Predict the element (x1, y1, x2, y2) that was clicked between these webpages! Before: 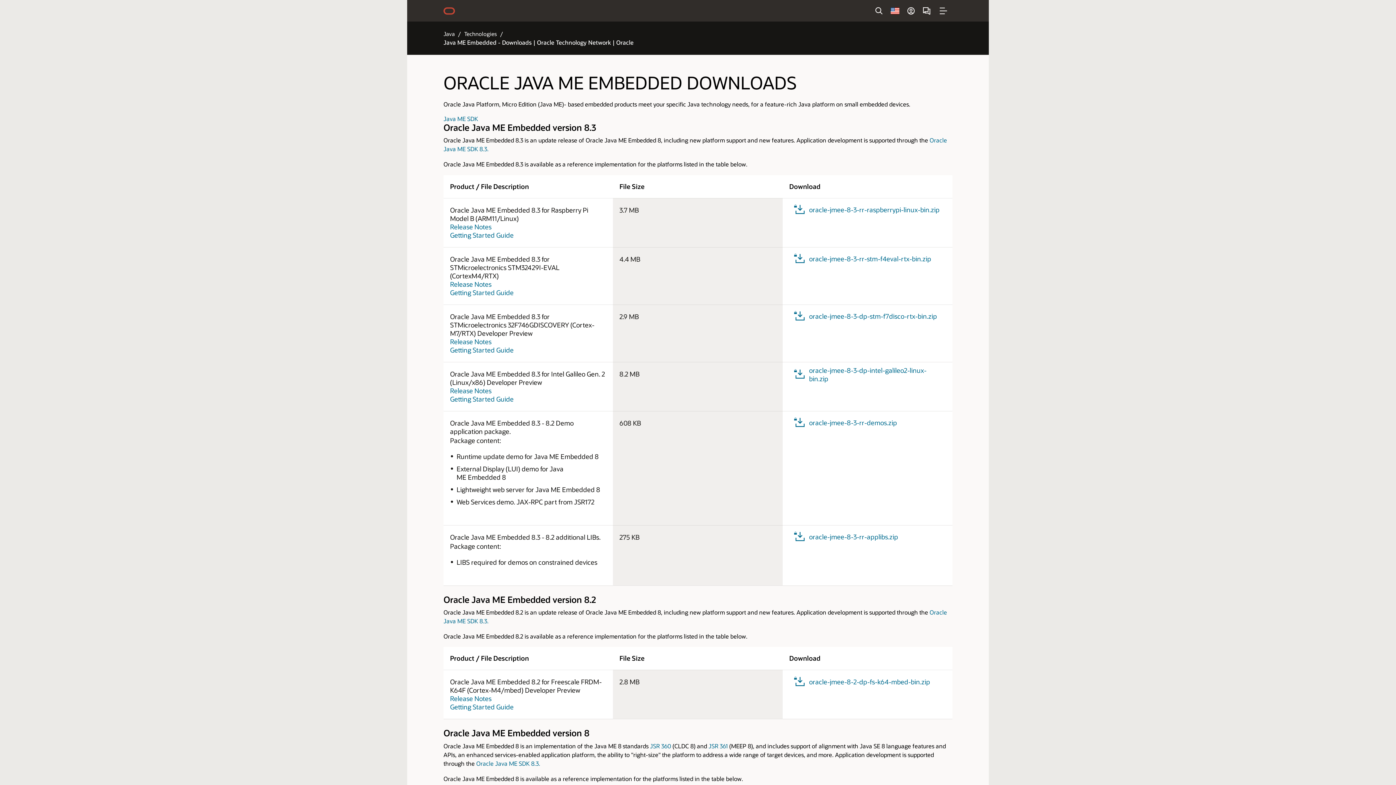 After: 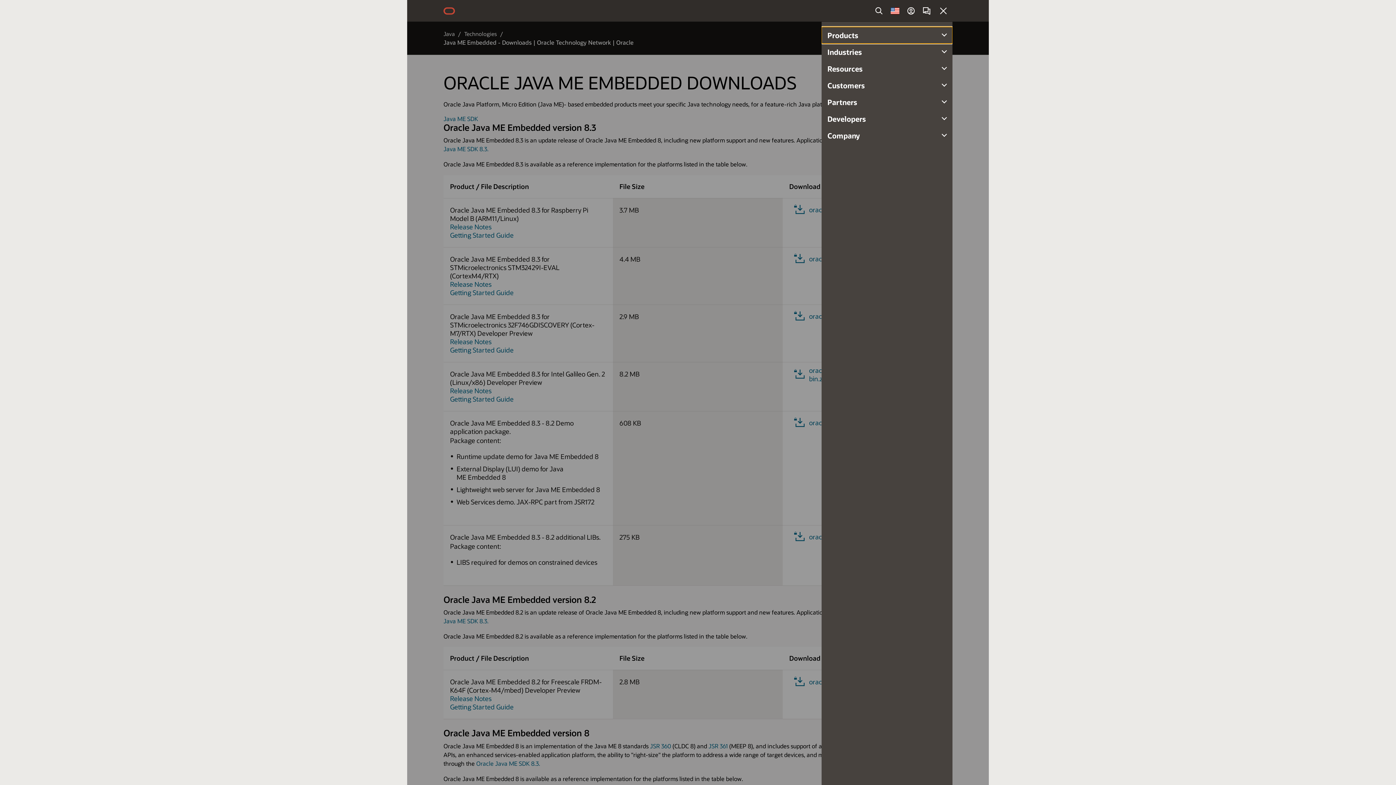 Action: bbox: (935, 2, 951, 18) label: Menu